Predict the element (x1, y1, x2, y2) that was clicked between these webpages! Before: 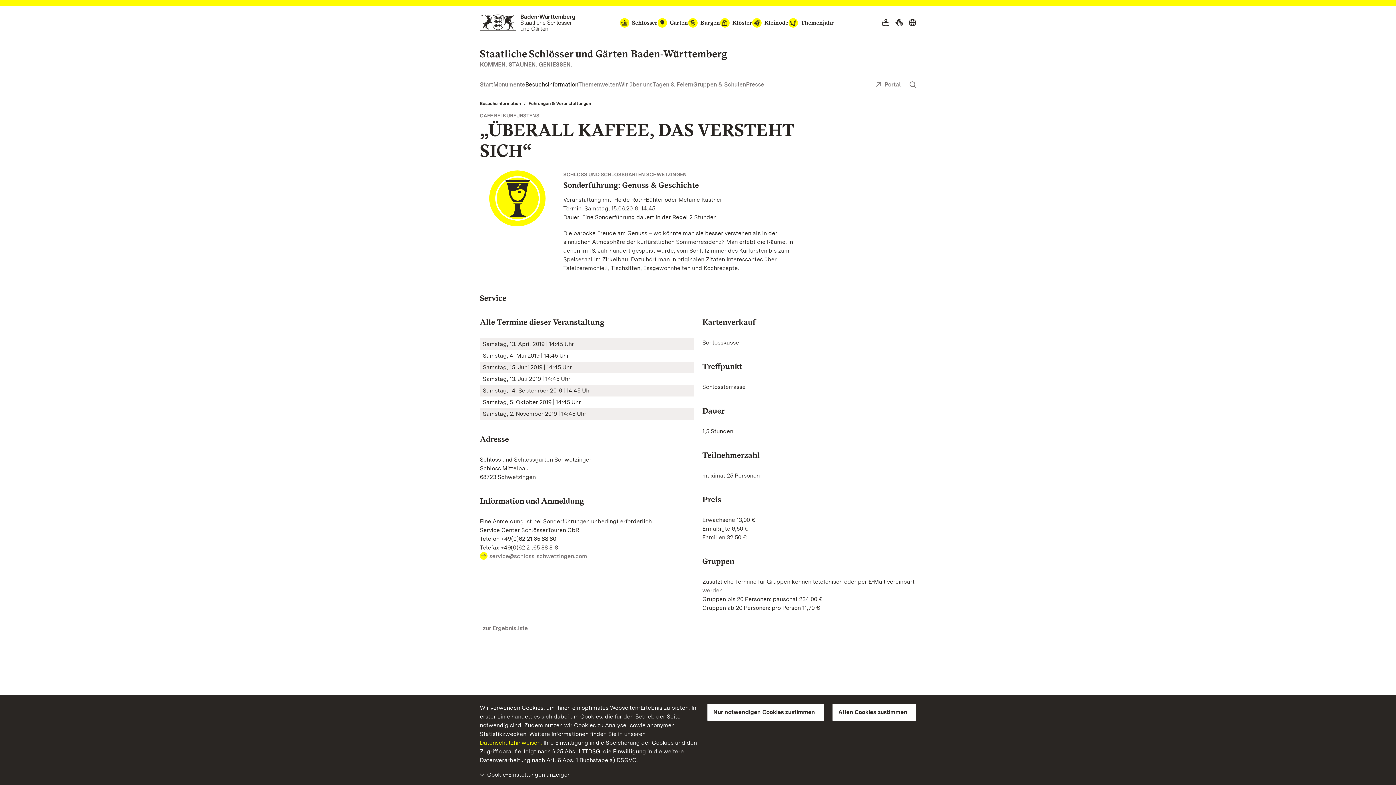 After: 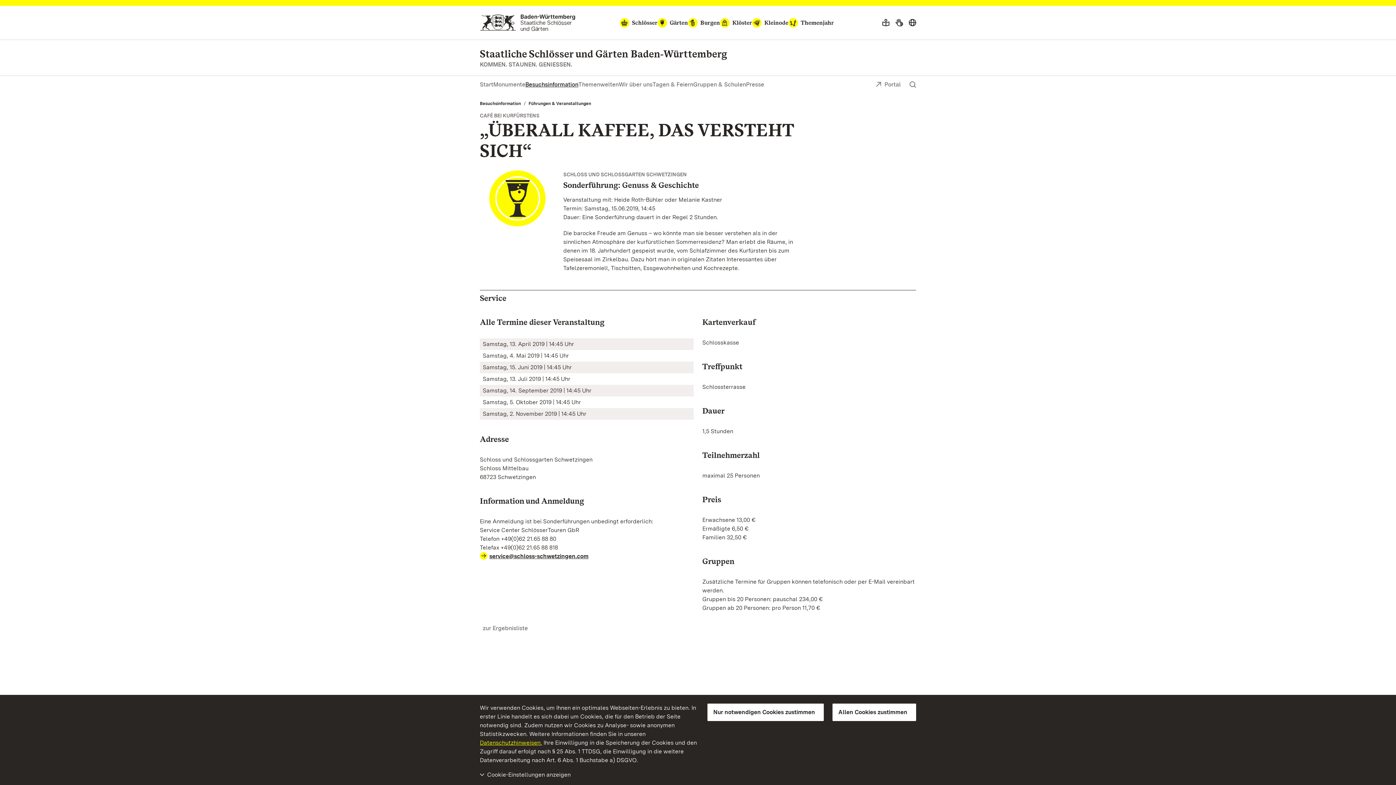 Action: label: service@schloss-schwetzingen.com bbox: (480, 552, 587, 561)